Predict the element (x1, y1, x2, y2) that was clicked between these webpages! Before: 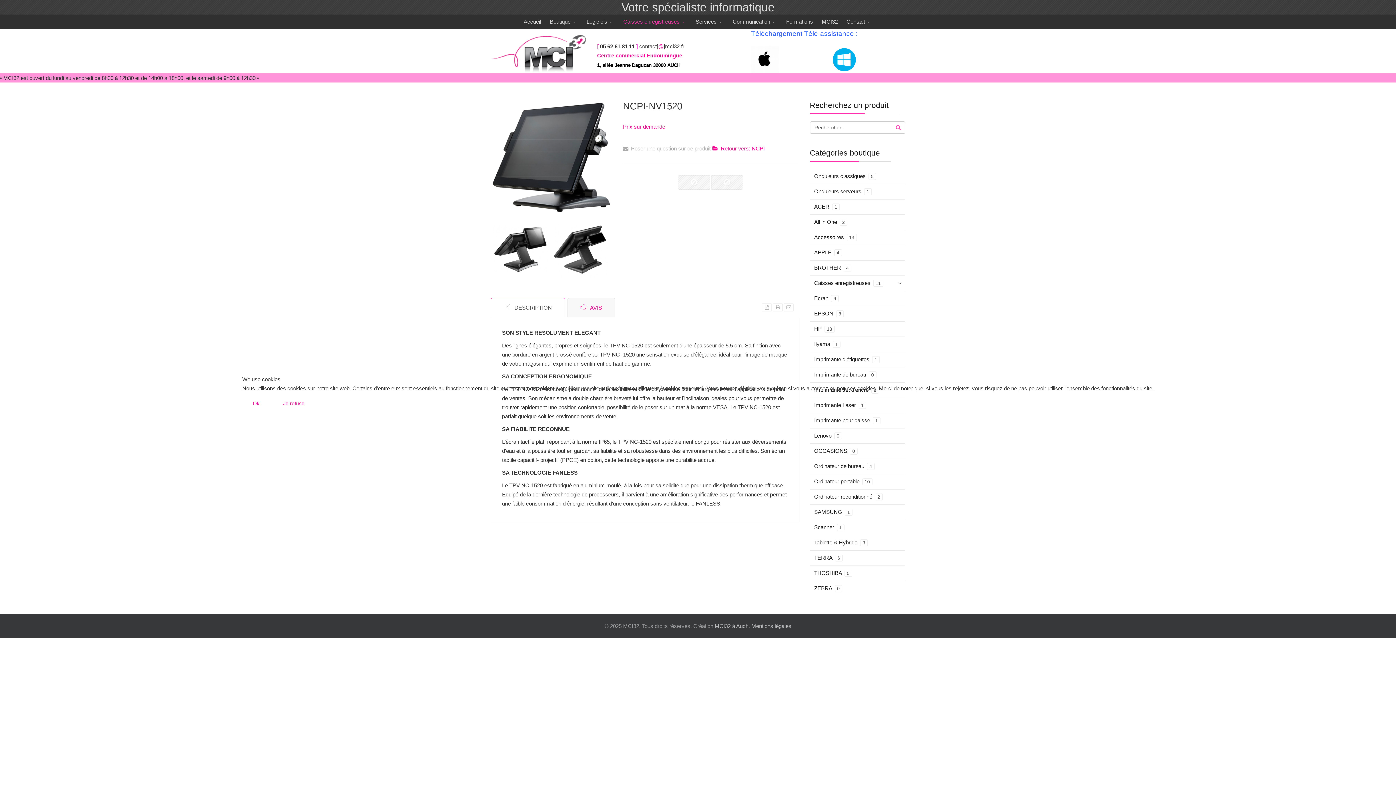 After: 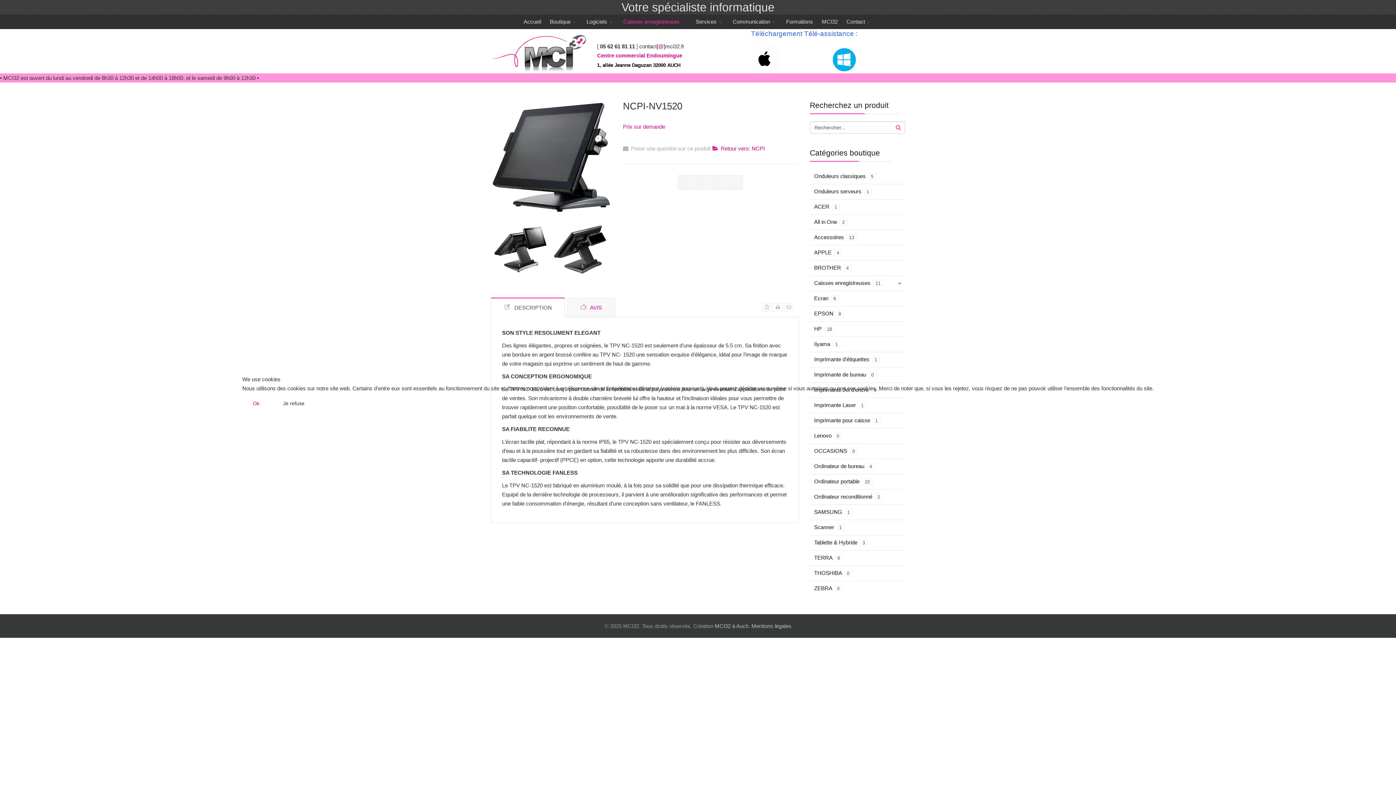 Action: bbox: (272, 396, 315, 410) label: Je refuse